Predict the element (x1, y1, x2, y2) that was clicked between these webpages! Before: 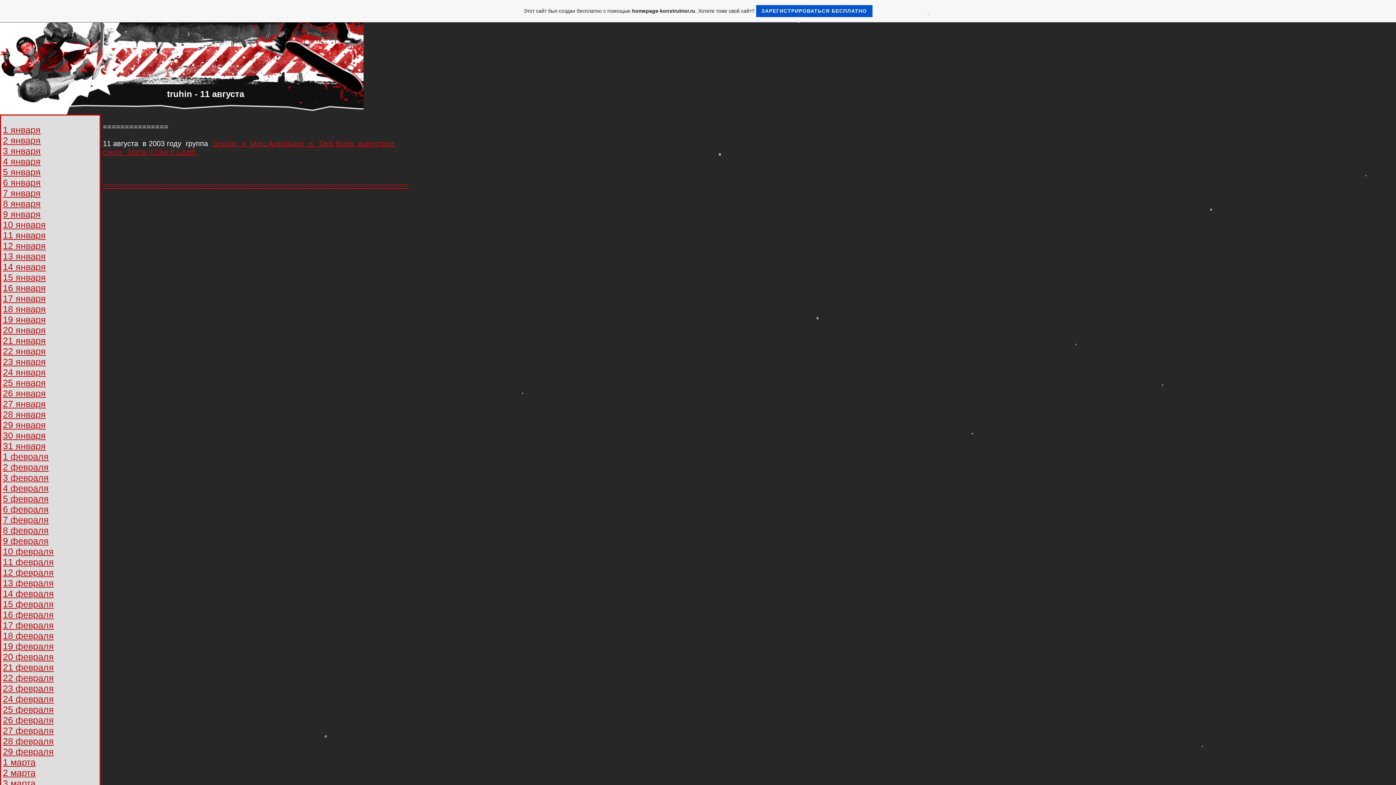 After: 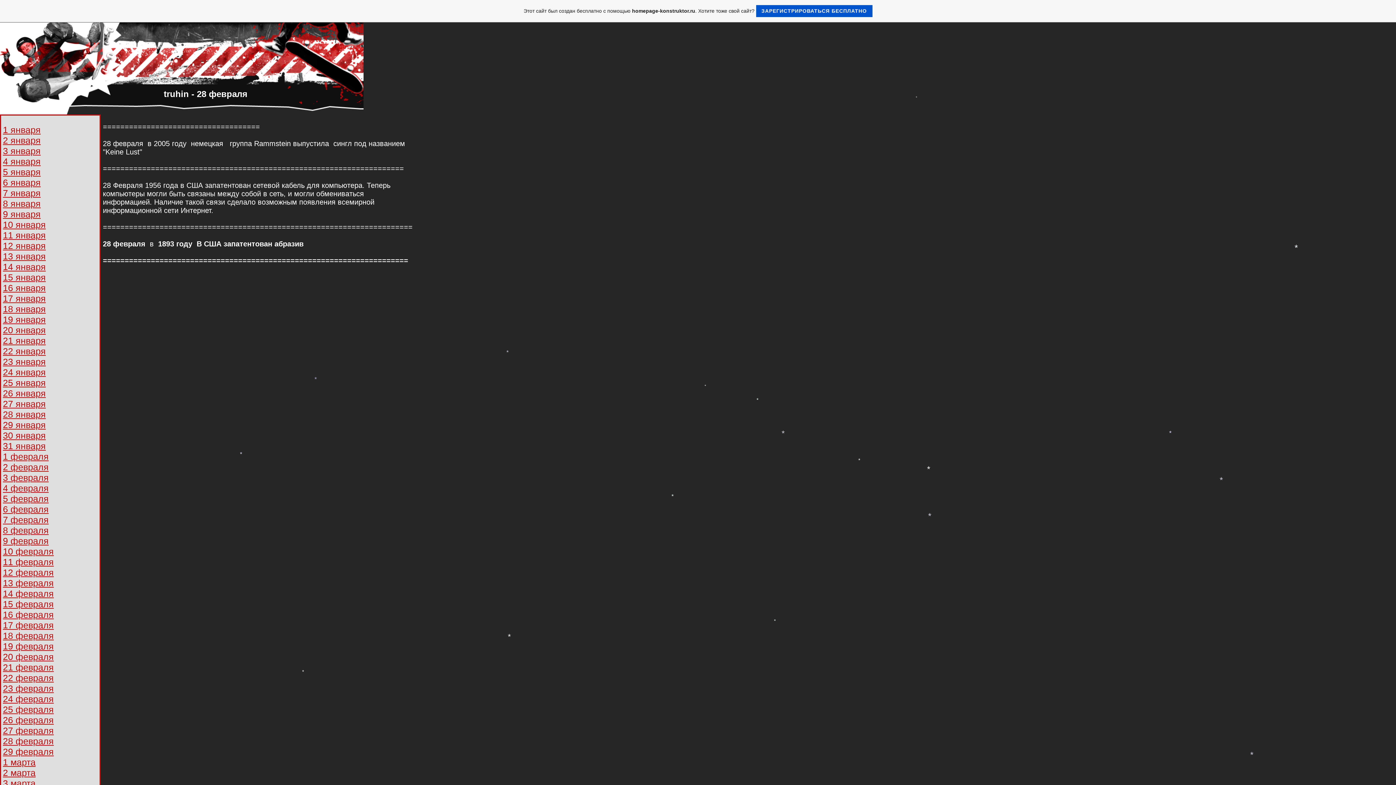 Action: label: 28 февраля bbox: (2, 736, 53, 746)